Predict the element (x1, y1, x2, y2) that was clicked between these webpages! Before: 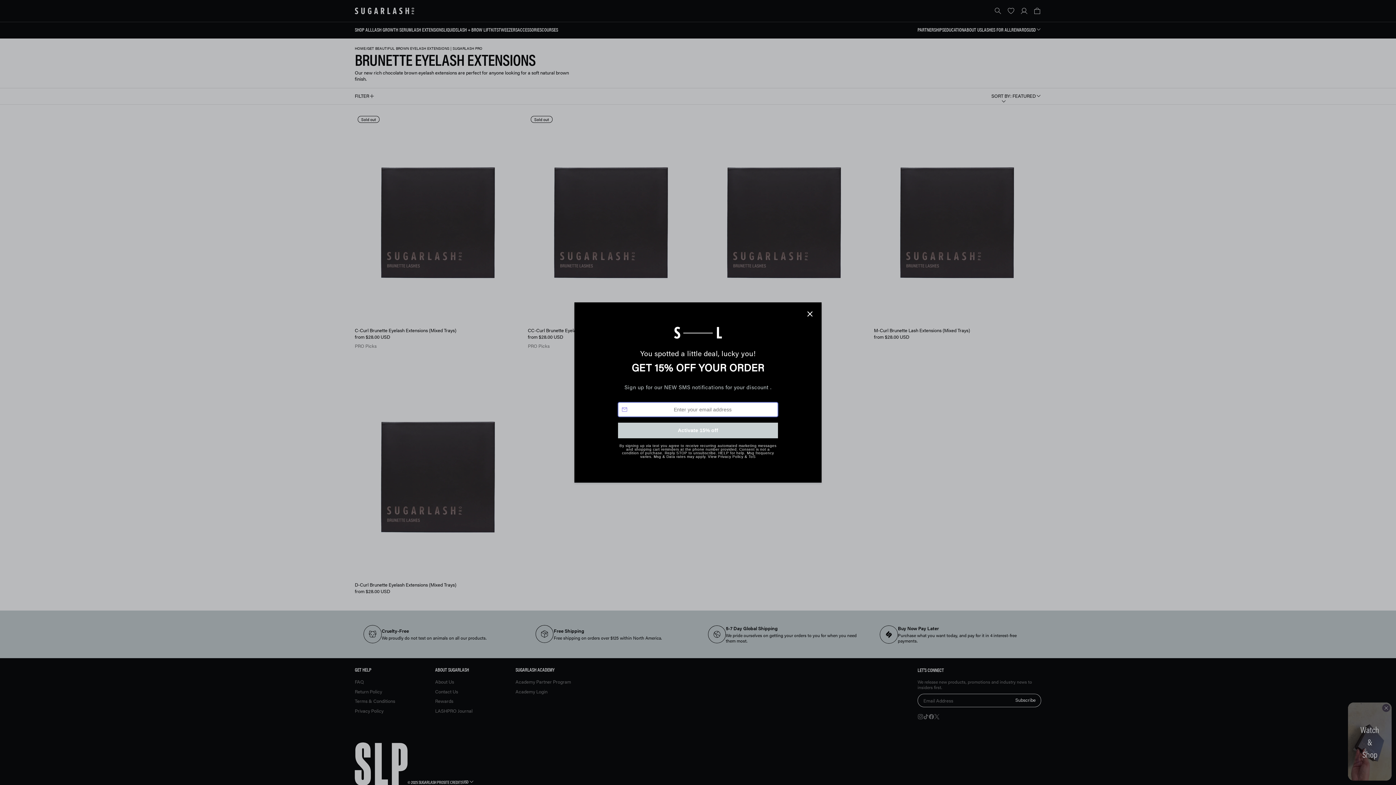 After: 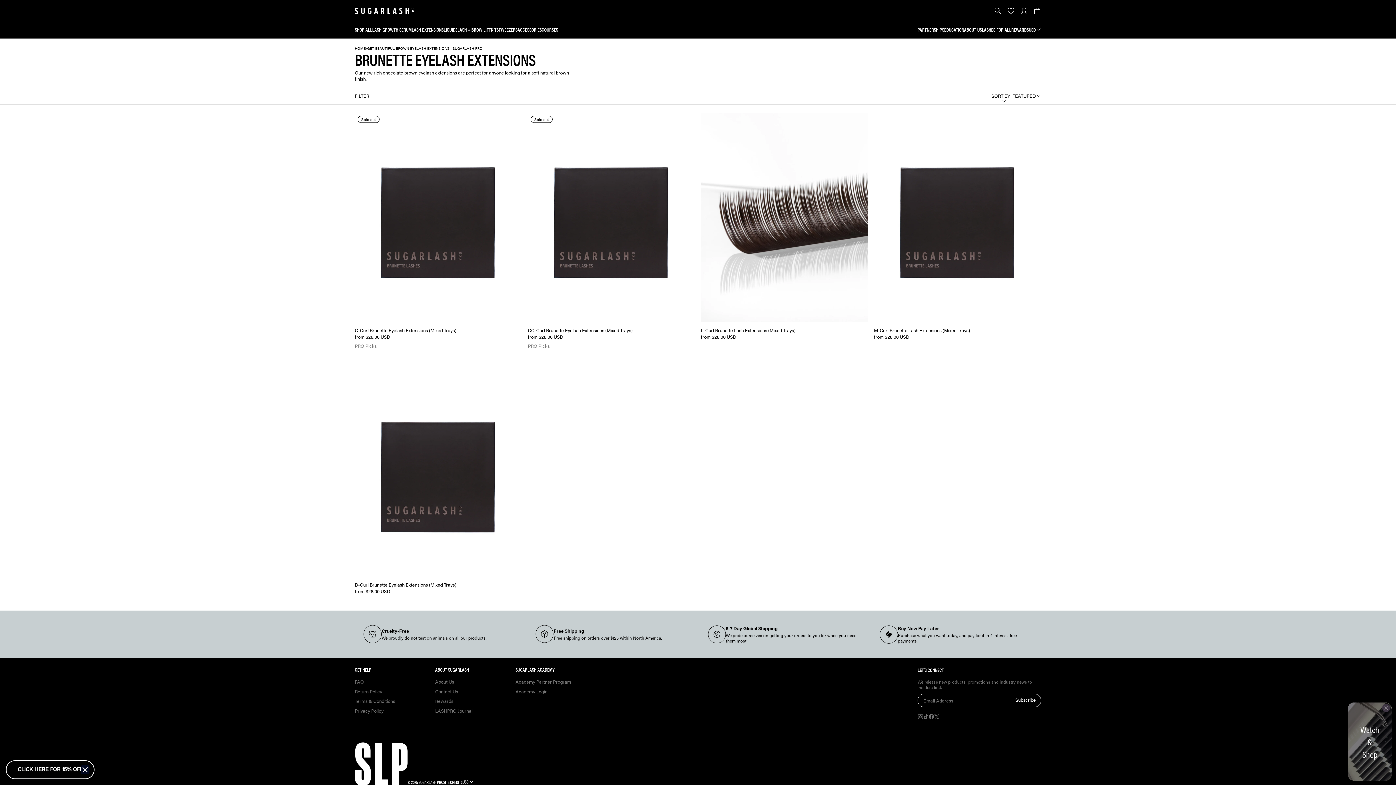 Action: label: Close bbox: (804, 326, 816, 338)